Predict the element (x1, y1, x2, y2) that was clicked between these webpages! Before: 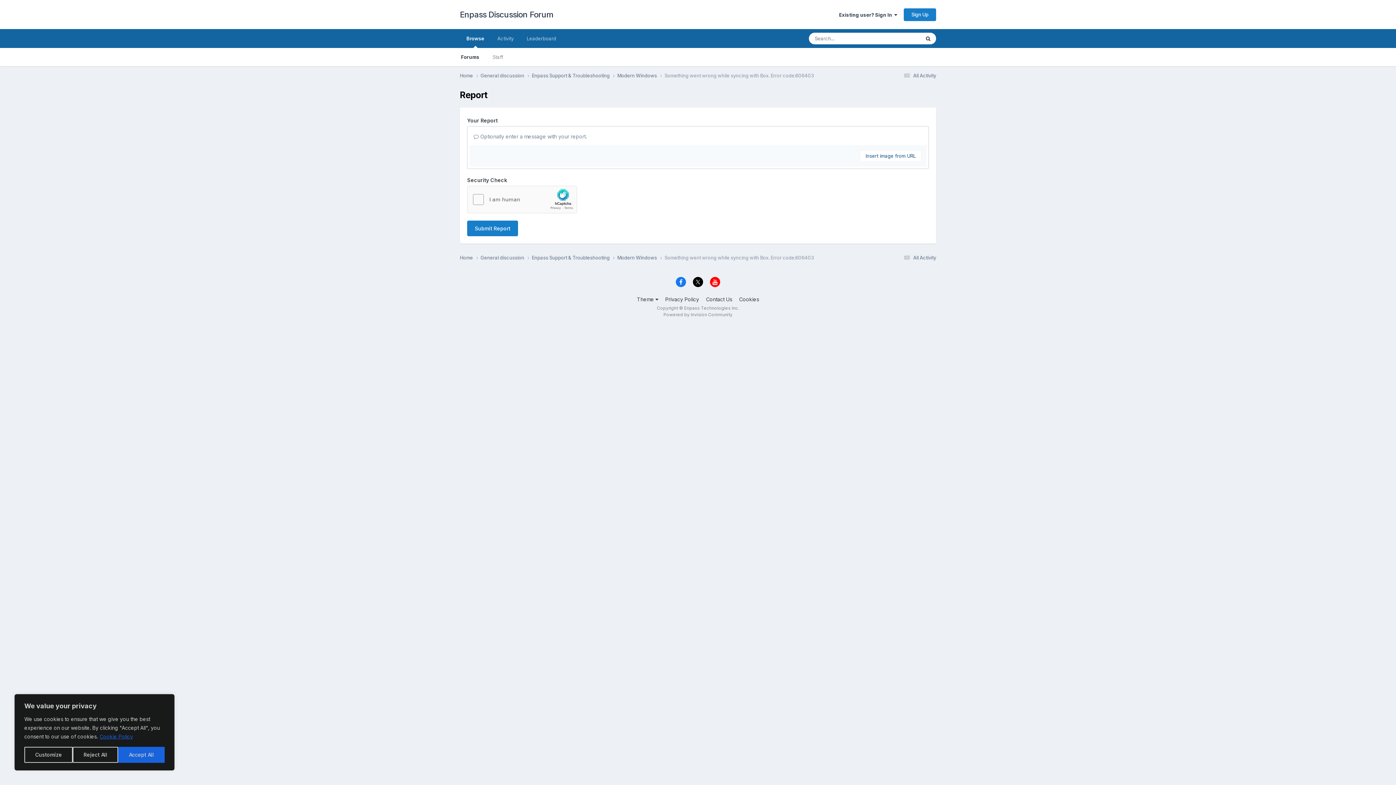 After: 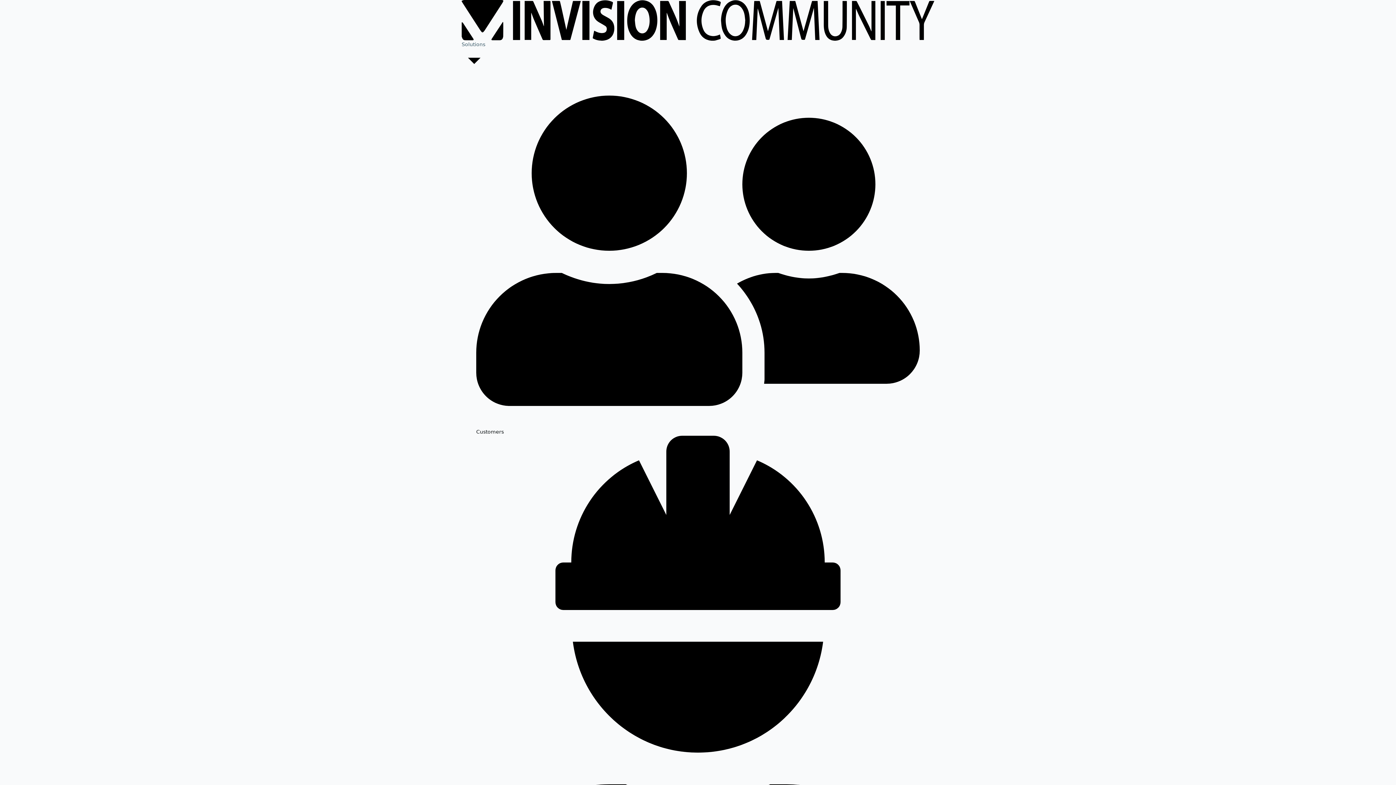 Action: bbox: (663, 312, 732, 317) label: Powered by Invision Community